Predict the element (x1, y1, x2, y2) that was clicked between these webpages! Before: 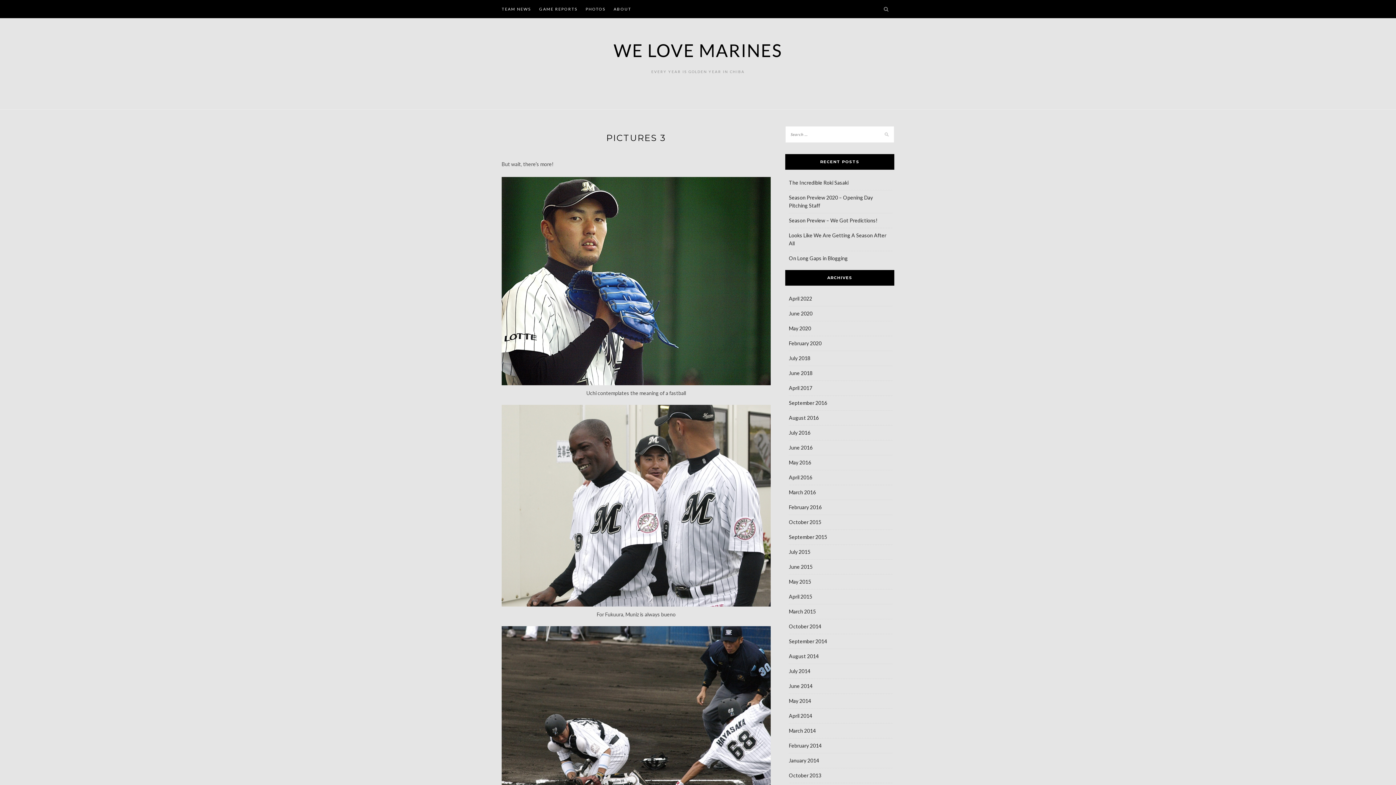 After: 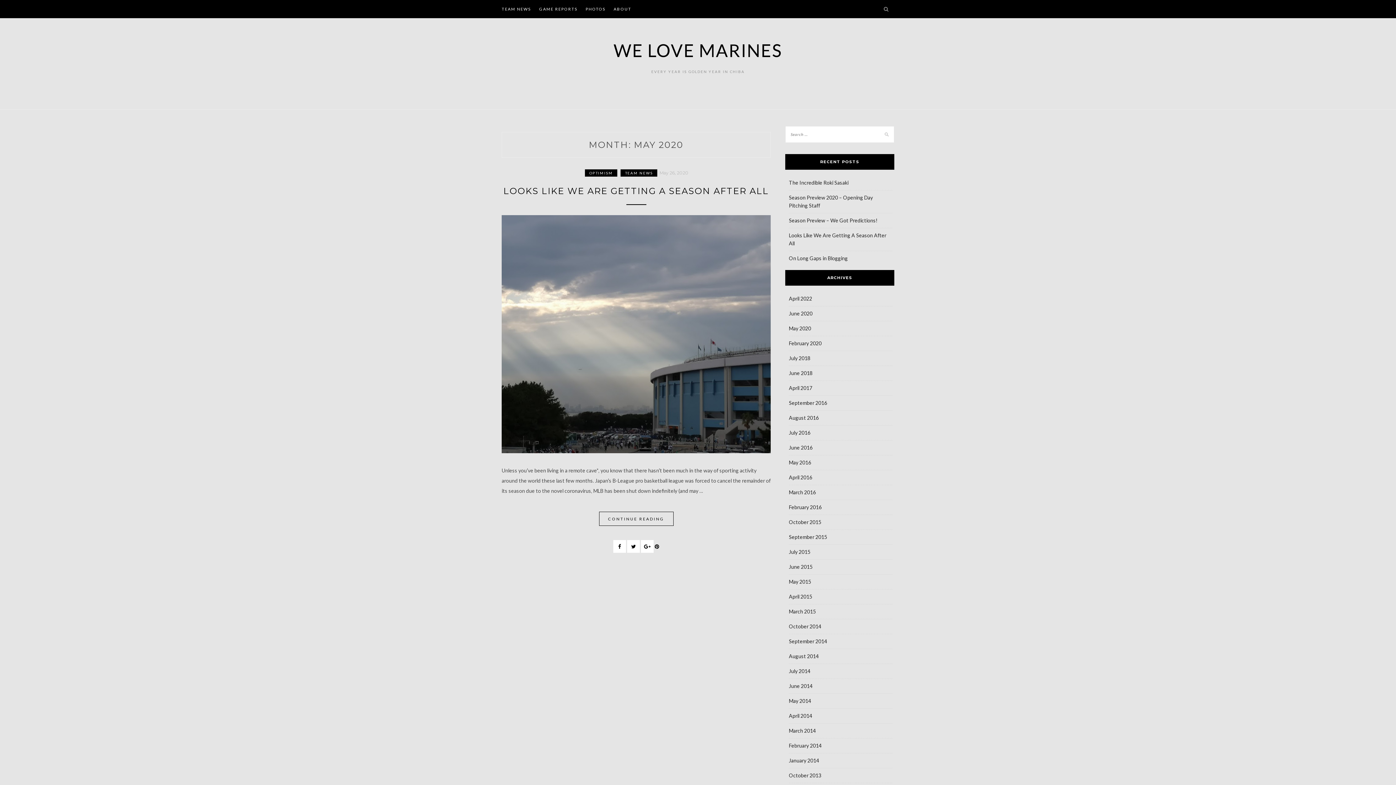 Action: label: May 2020 bbox: (789, 325, 811, 331)